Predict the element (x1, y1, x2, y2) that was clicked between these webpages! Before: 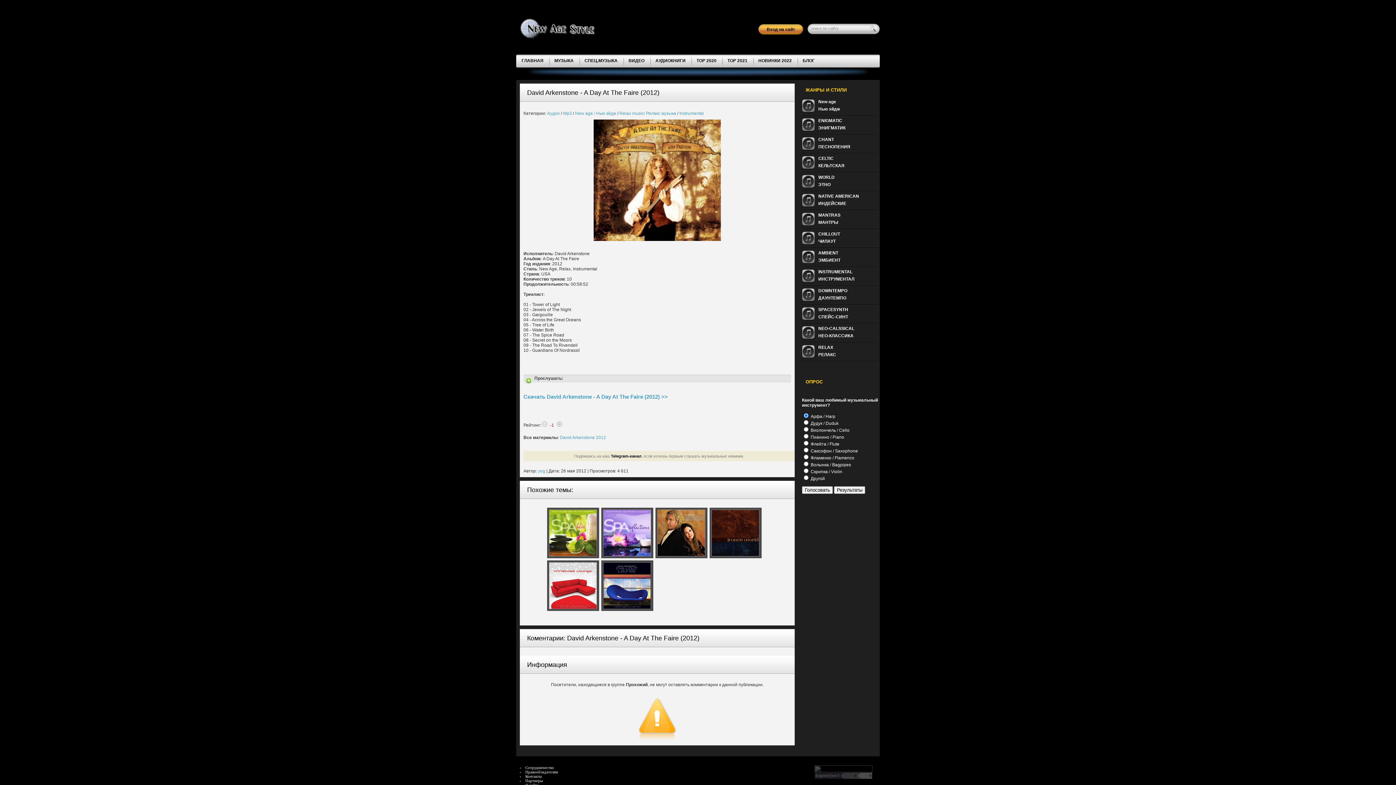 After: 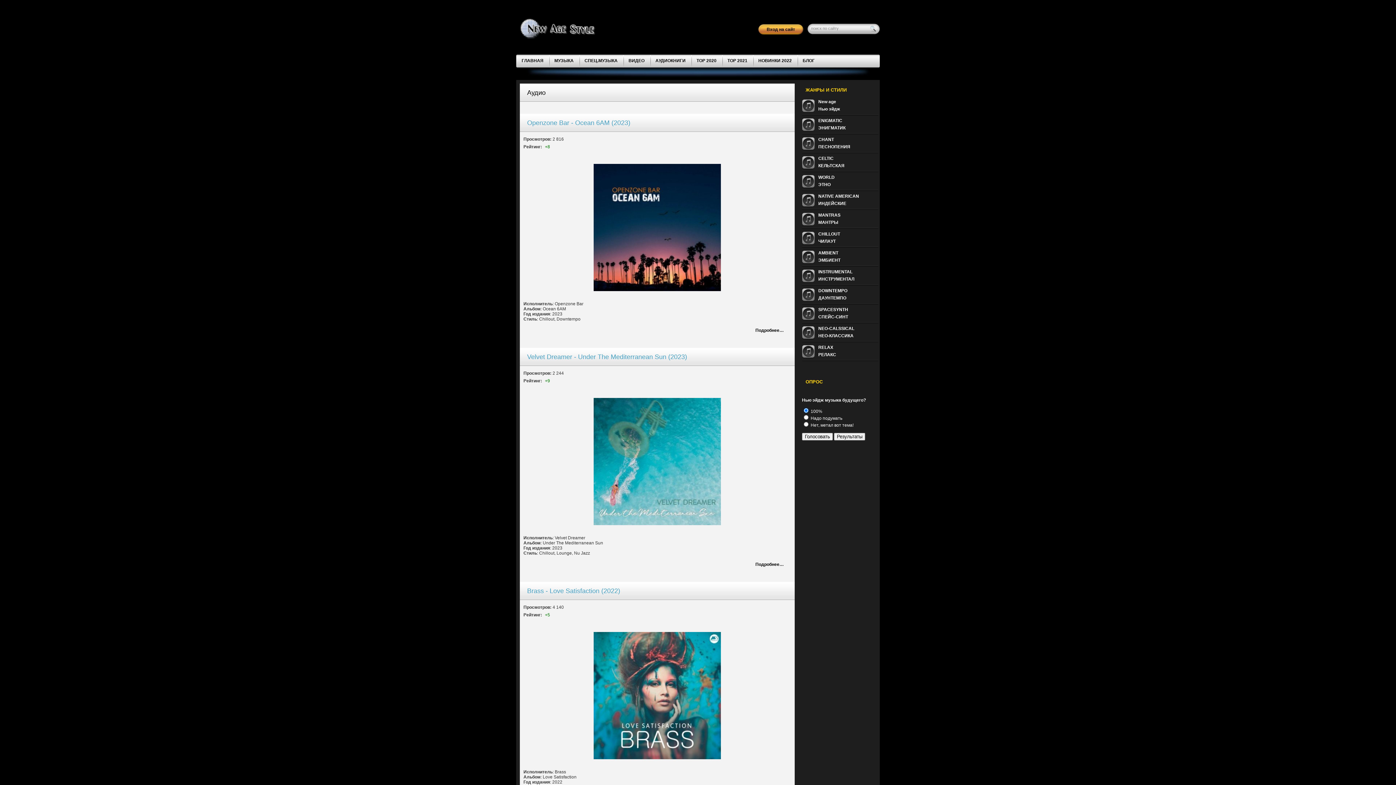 Action: bbox: (549, 54, 579, 68) label: МУЗЫКА